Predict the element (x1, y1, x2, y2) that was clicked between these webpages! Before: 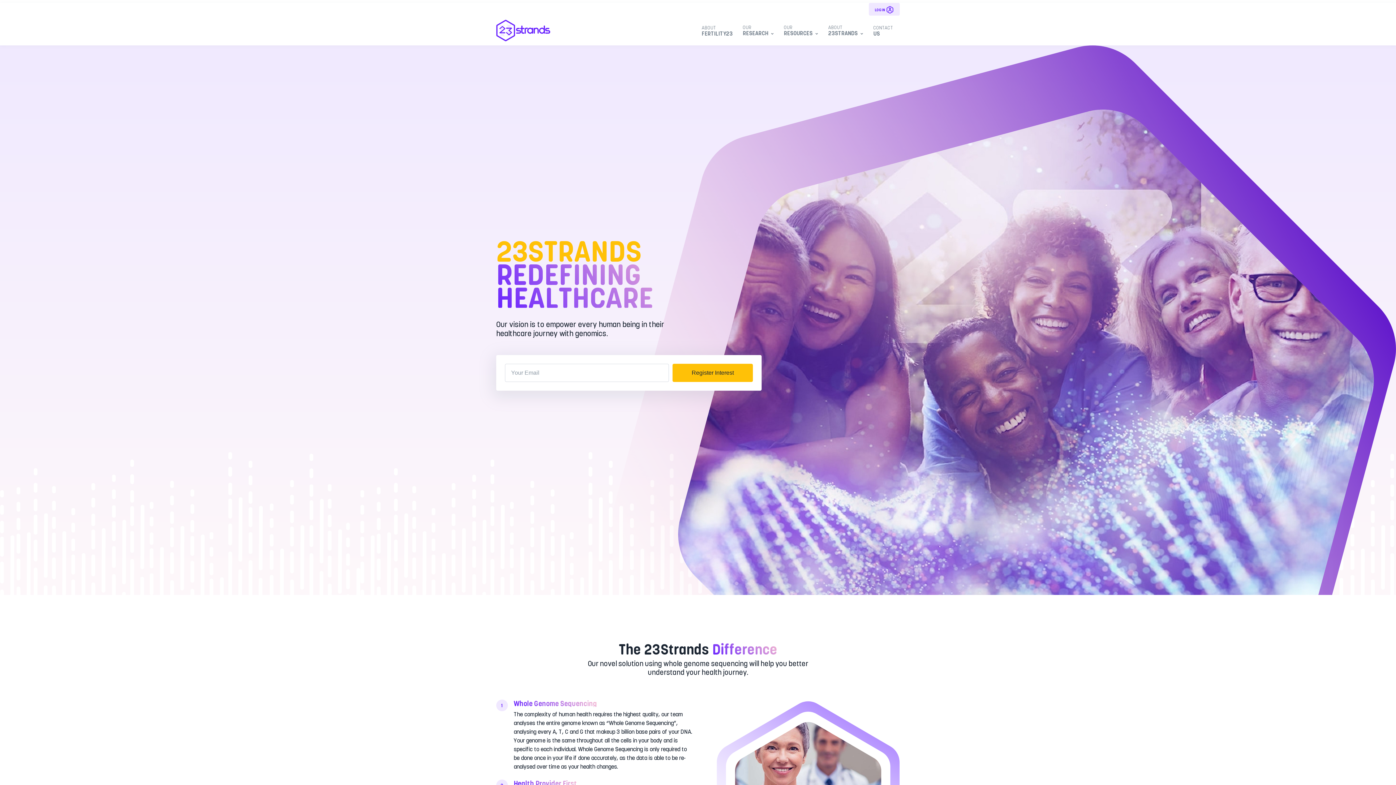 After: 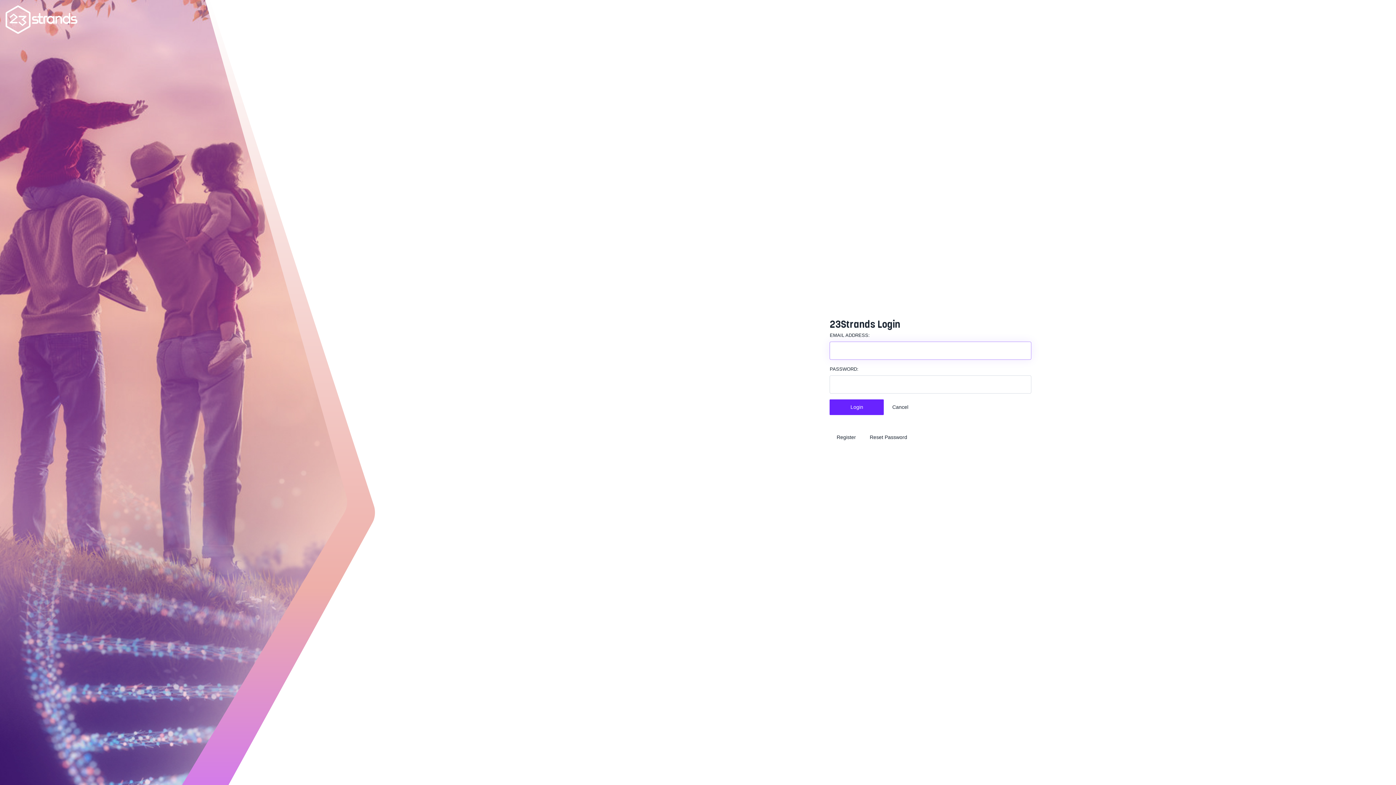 Action: label: LOGIN  bbox: (869, 2, 900, 15)